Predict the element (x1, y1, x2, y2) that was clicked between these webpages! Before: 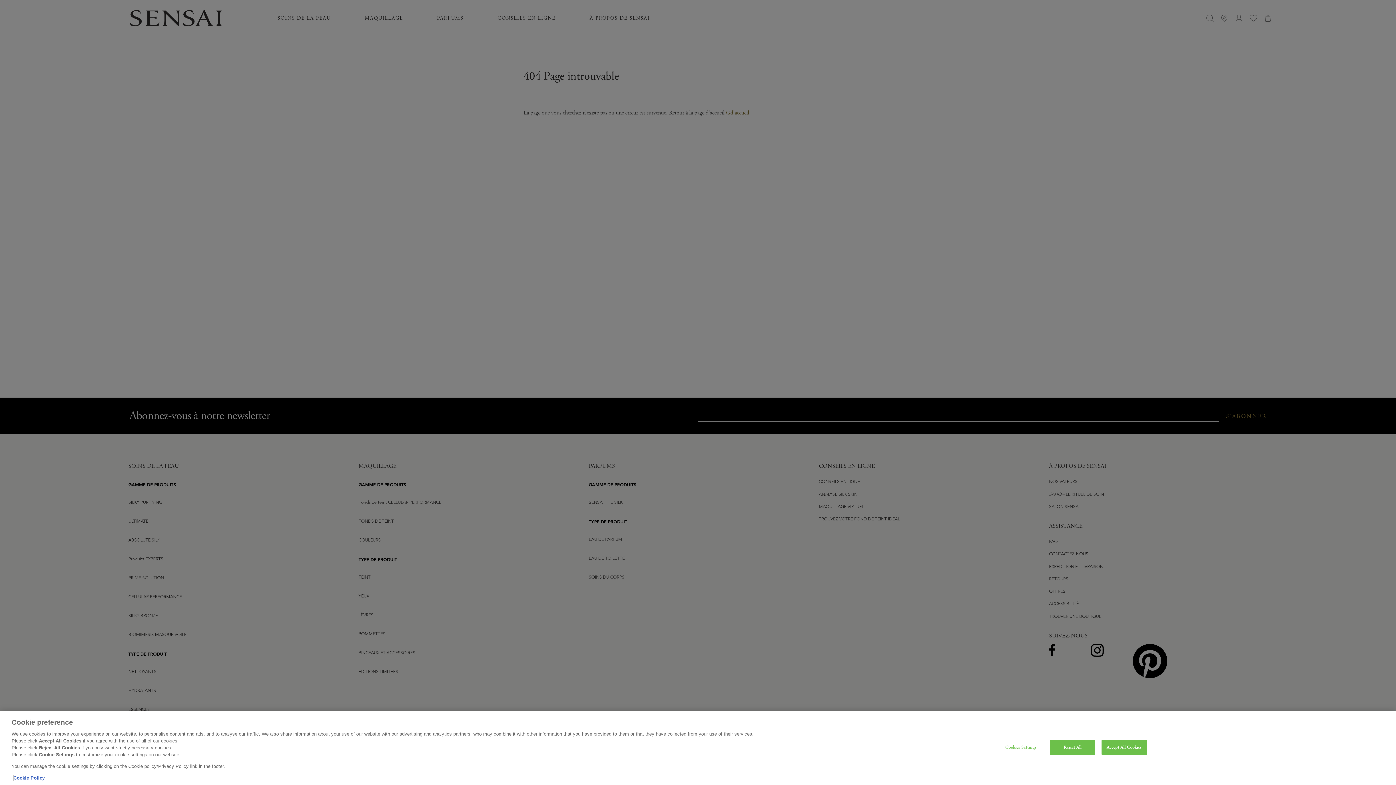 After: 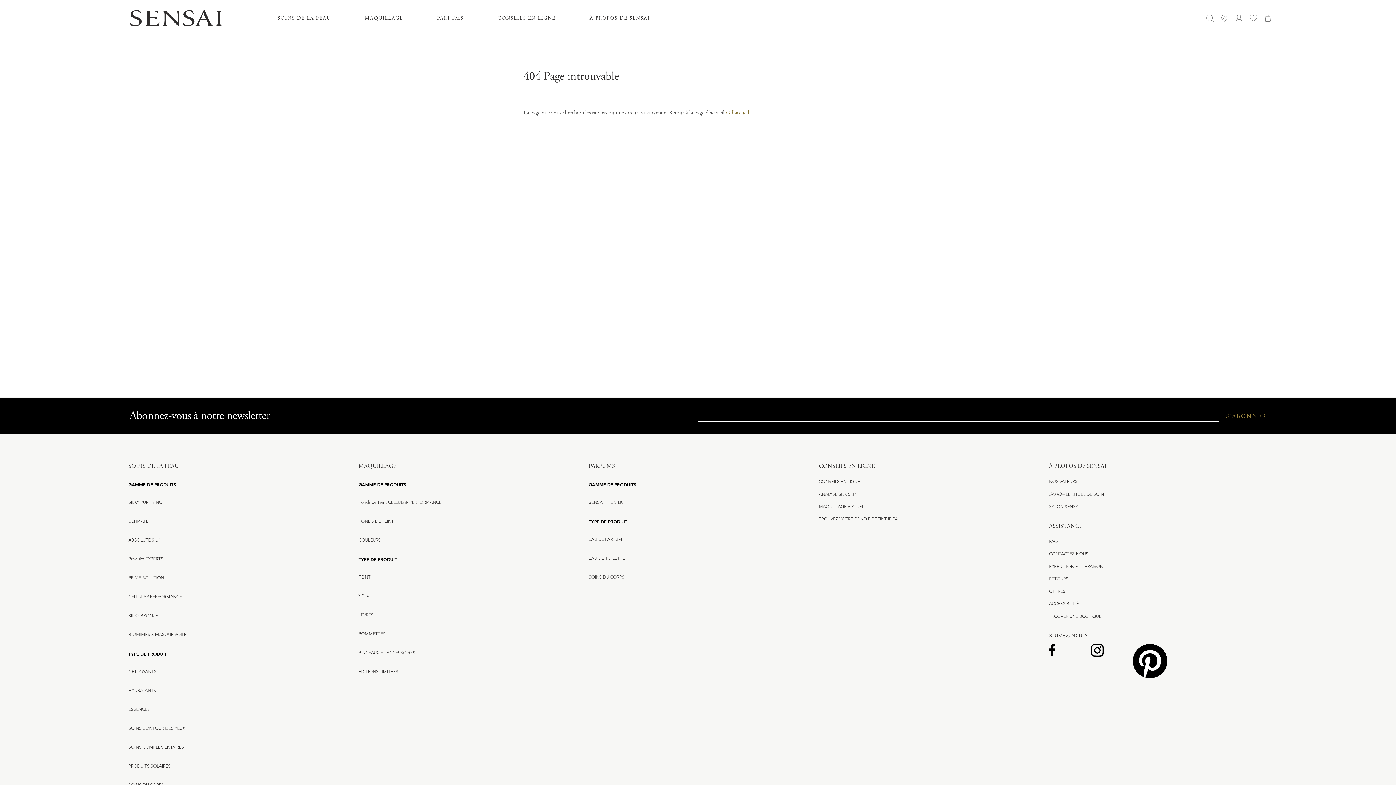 Action: label: Reject All bbox: (1050, 753, 1095, 768)